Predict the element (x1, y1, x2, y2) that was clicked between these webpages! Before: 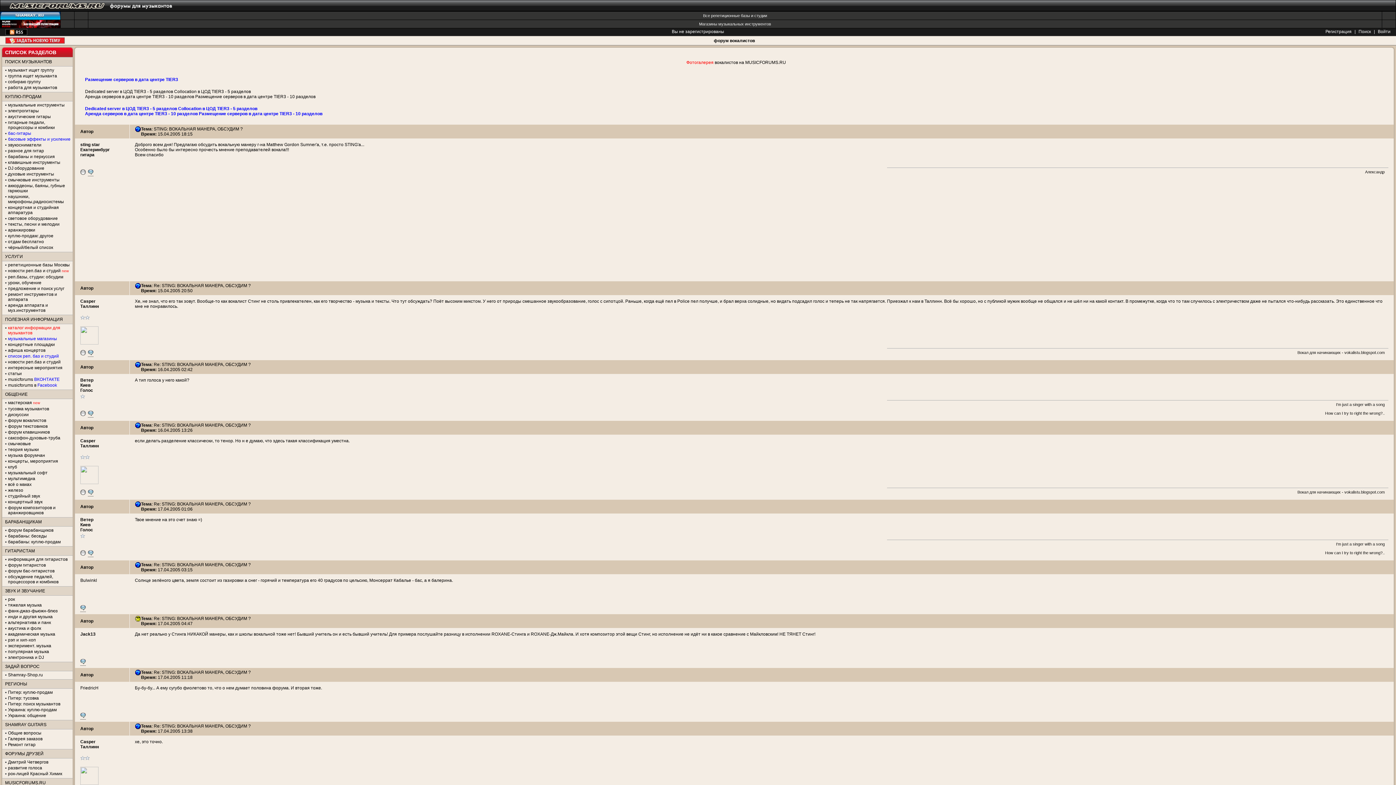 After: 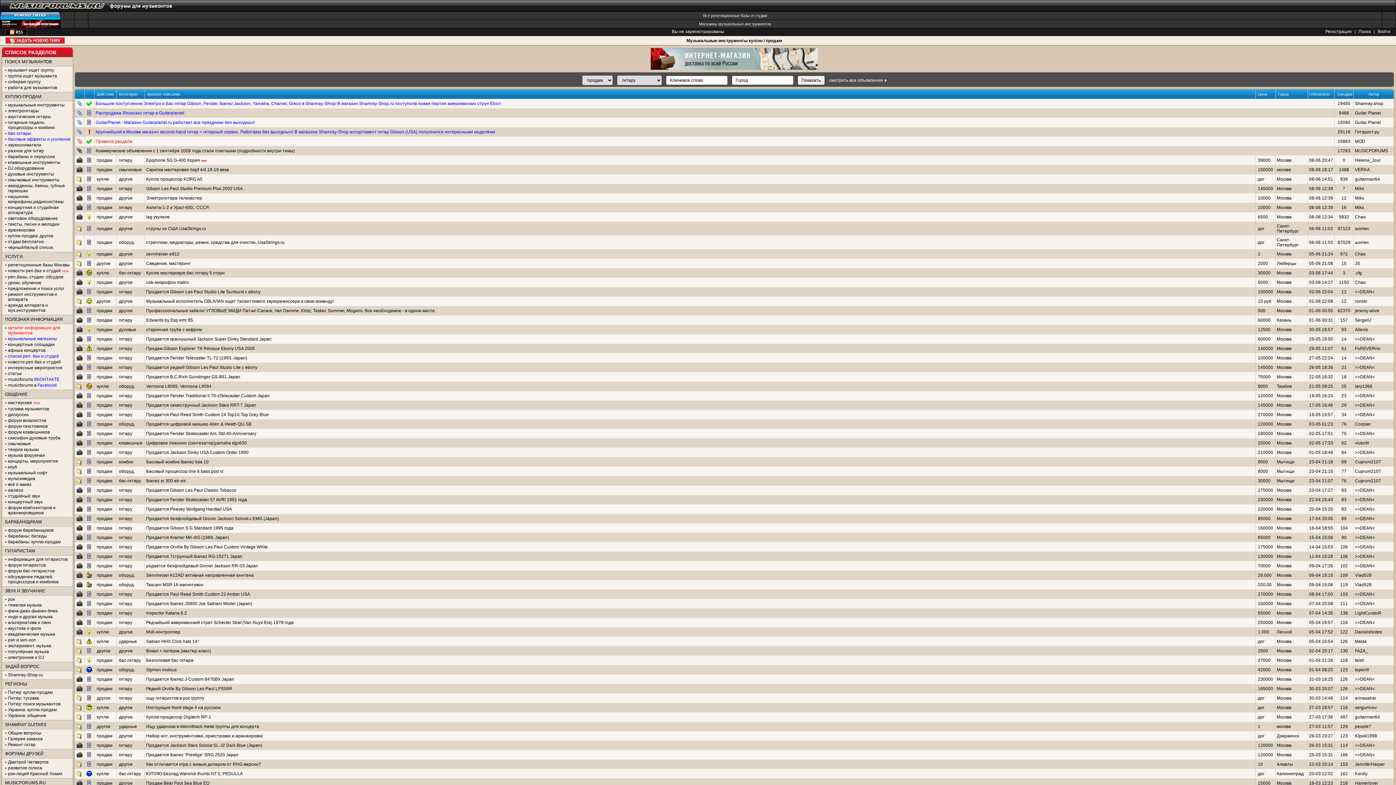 Action: bbox: (8, 102, 64, 107) label: музыкальные инструменты